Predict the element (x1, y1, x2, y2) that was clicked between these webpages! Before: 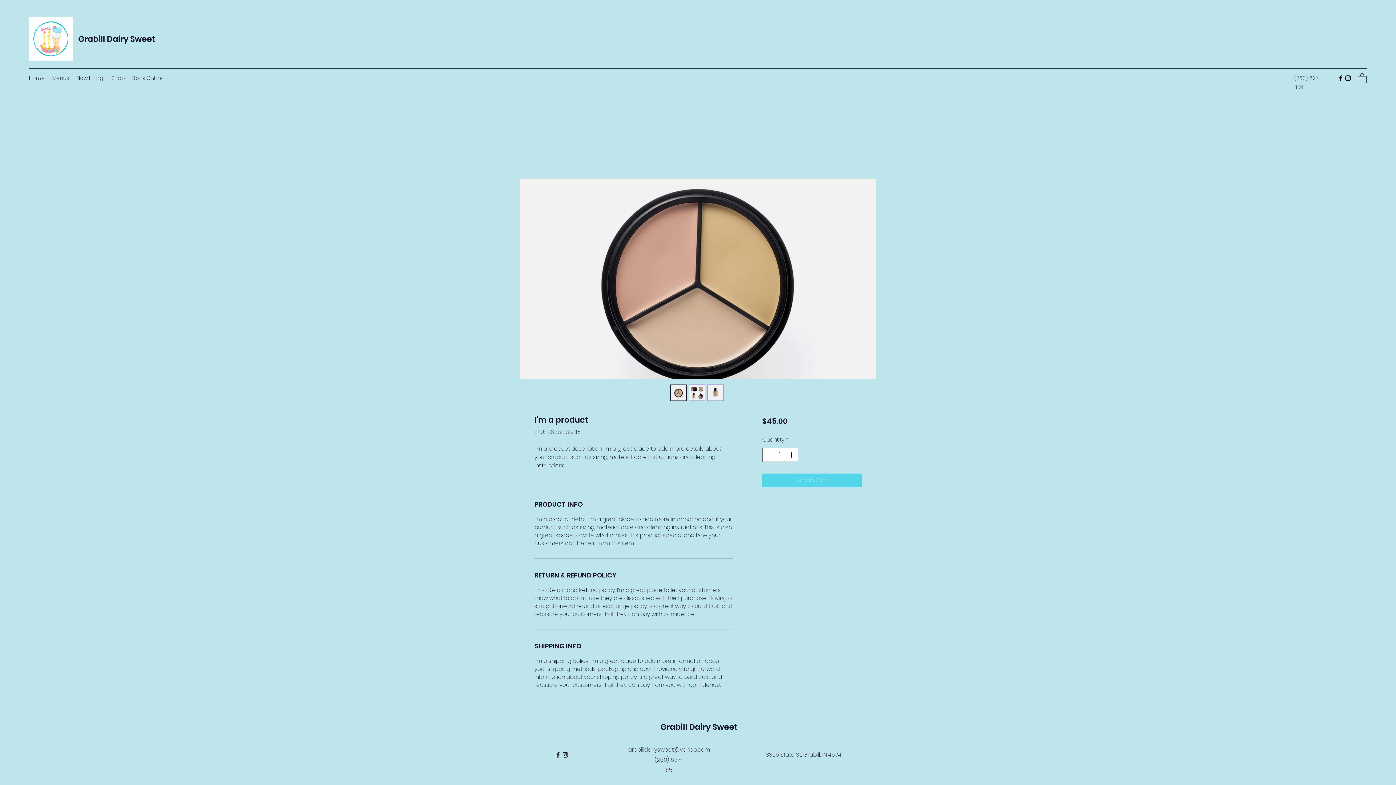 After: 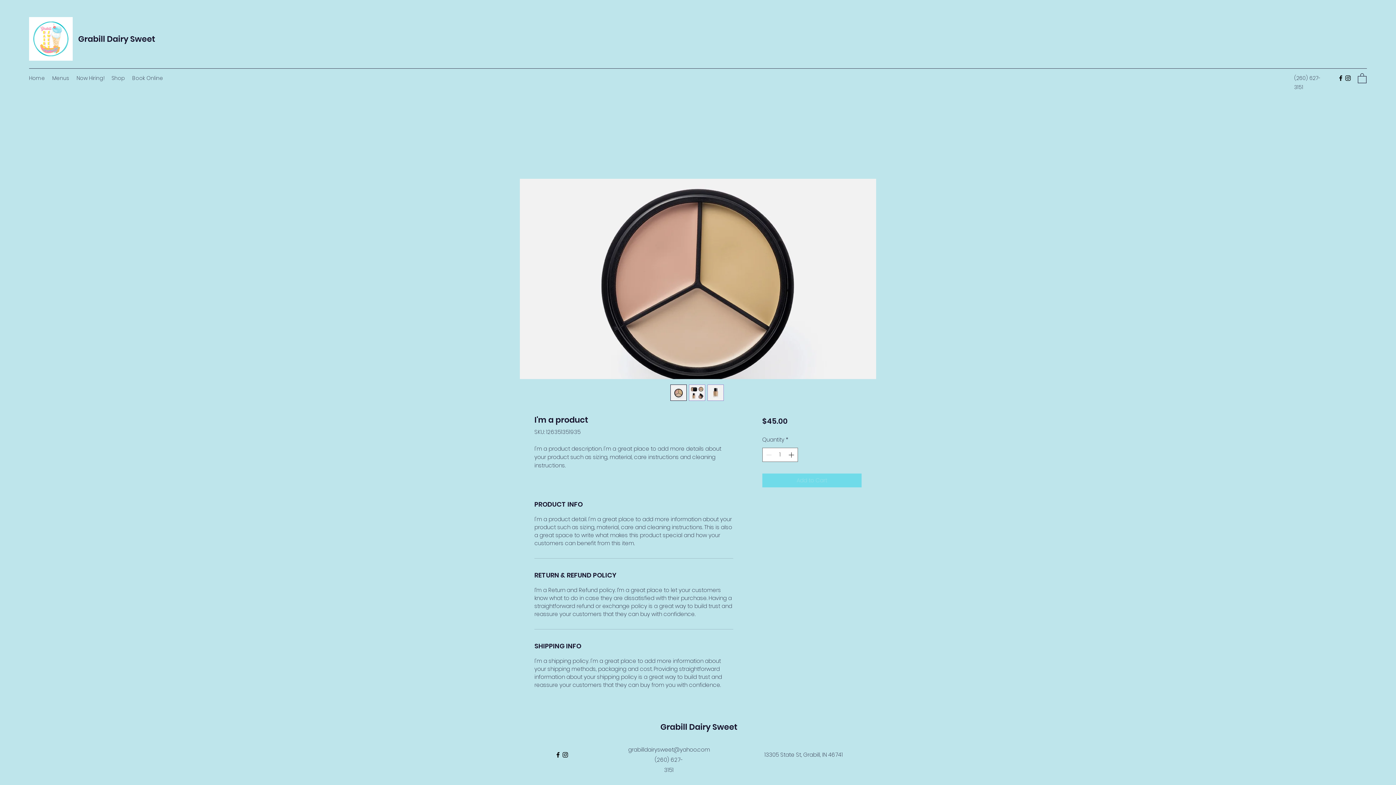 Action: bbox: (762, 473, 861, 487) label: Add to Cart